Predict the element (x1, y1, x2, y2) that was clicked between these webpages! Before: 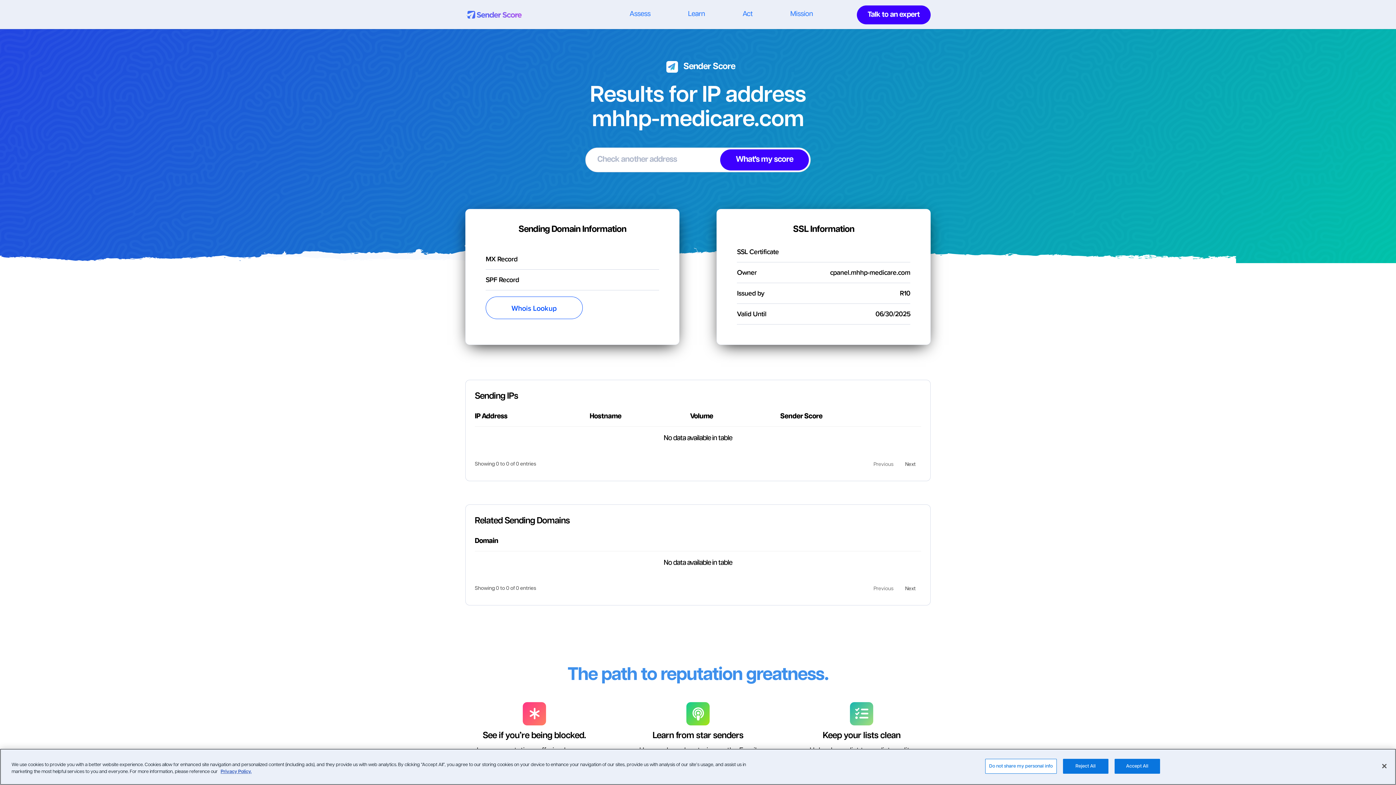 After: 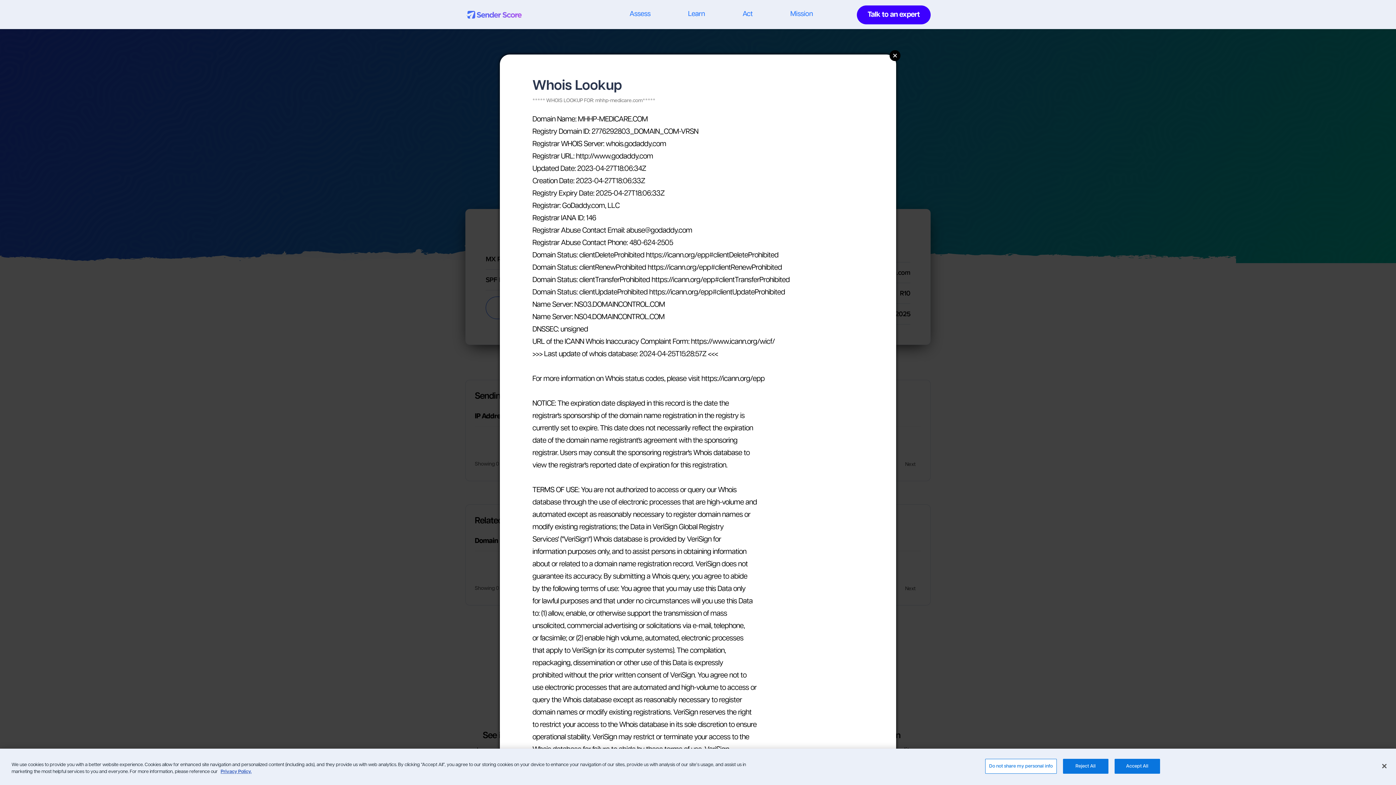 Action: bbox: (485, 296, 582, 319) label: Whois Lookup